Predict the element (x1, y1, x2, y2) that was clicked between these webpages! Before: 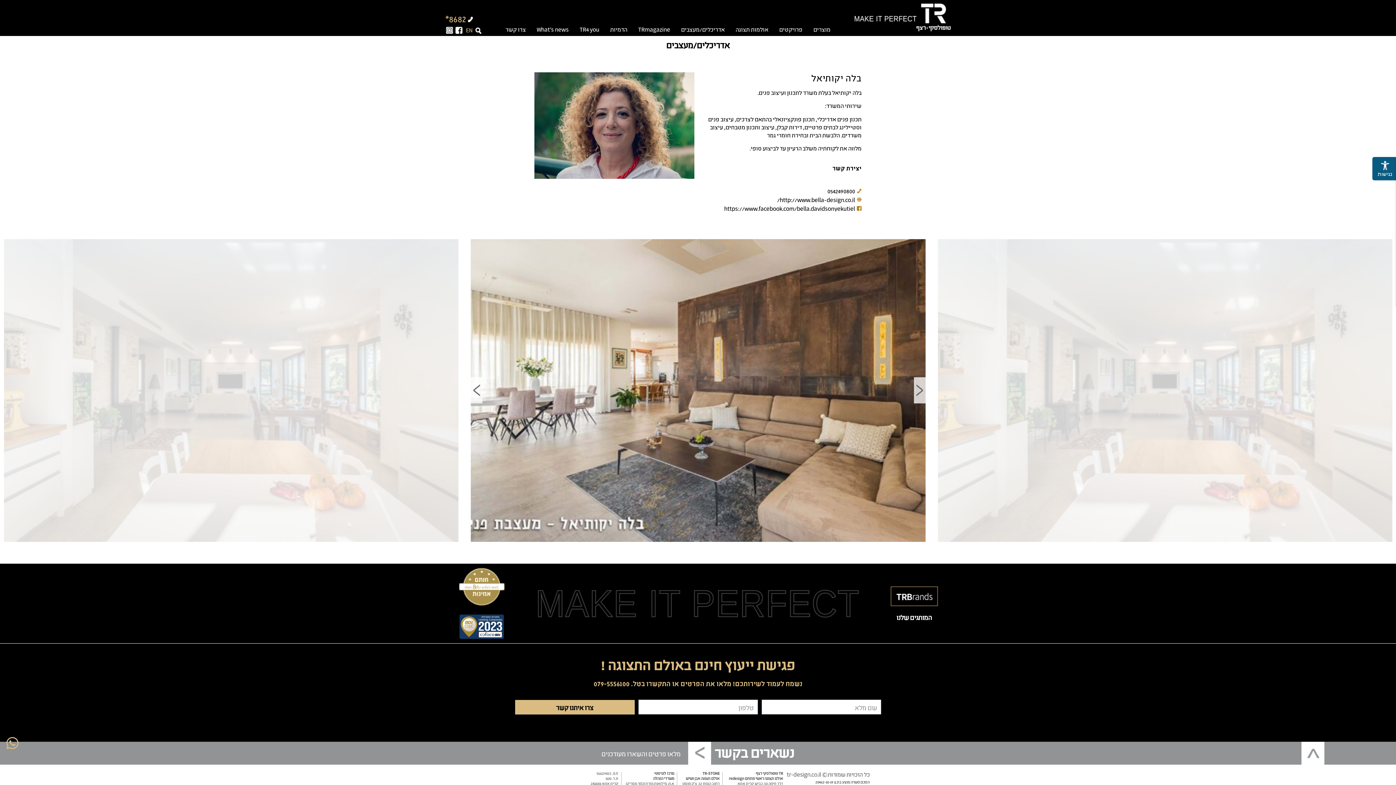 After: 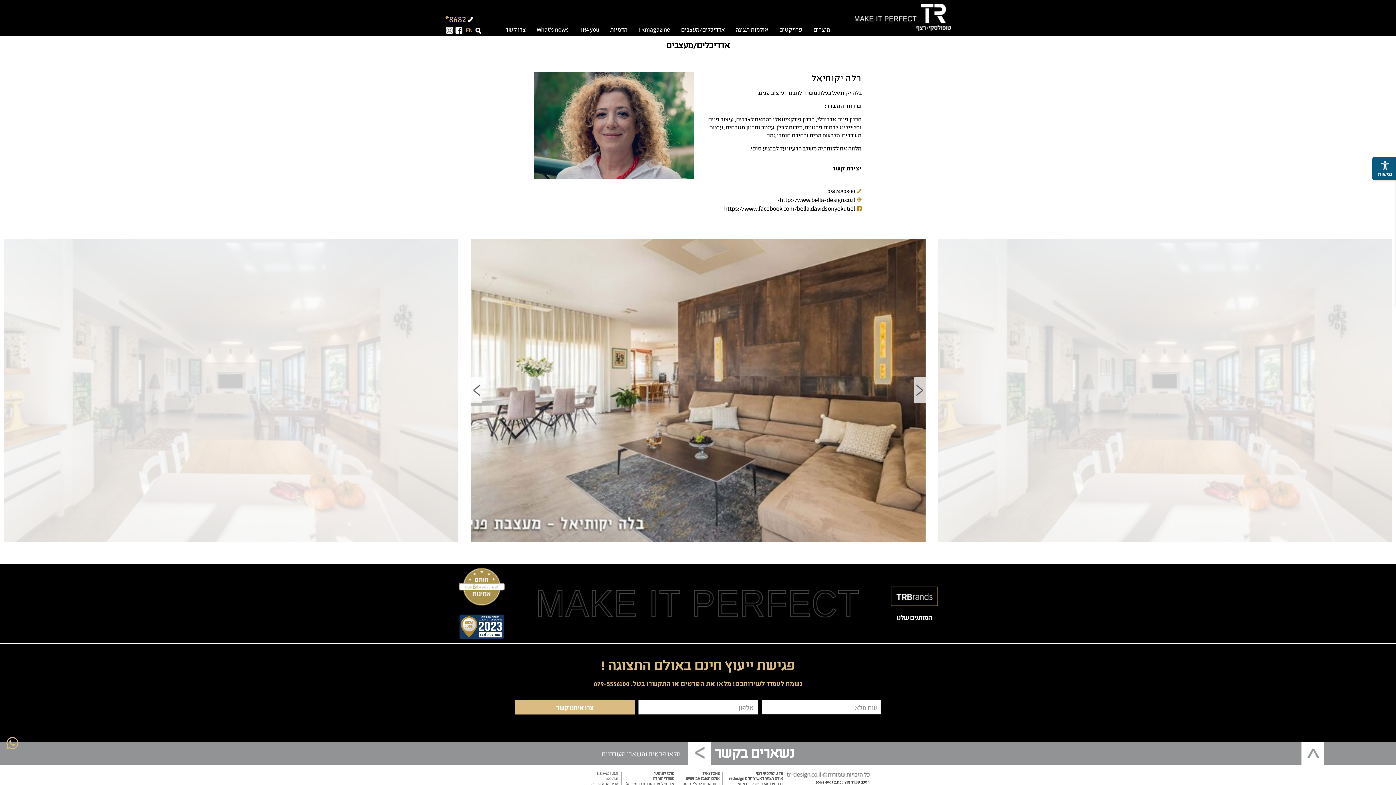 Action: bbox: (515, 700, 634, 715) label: צרו איתנו קשר